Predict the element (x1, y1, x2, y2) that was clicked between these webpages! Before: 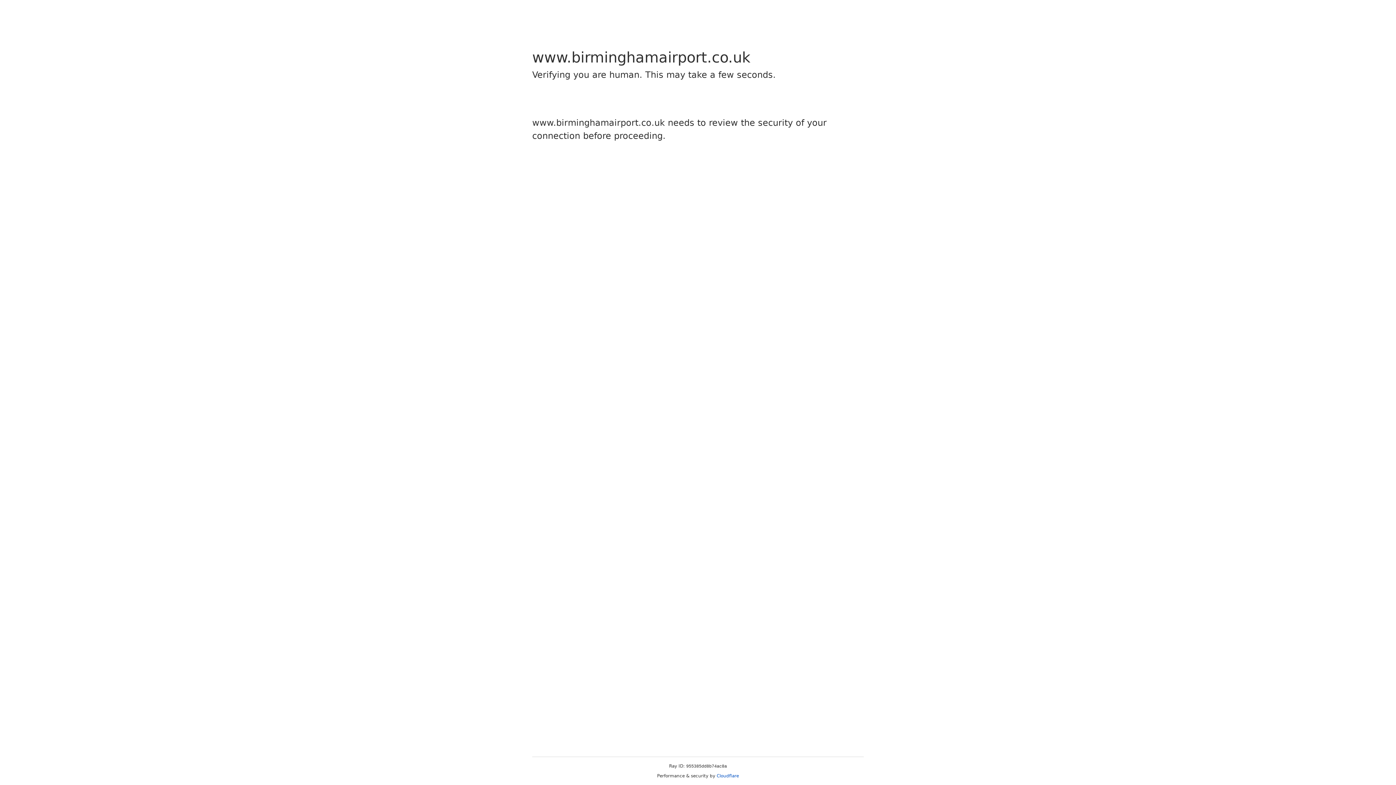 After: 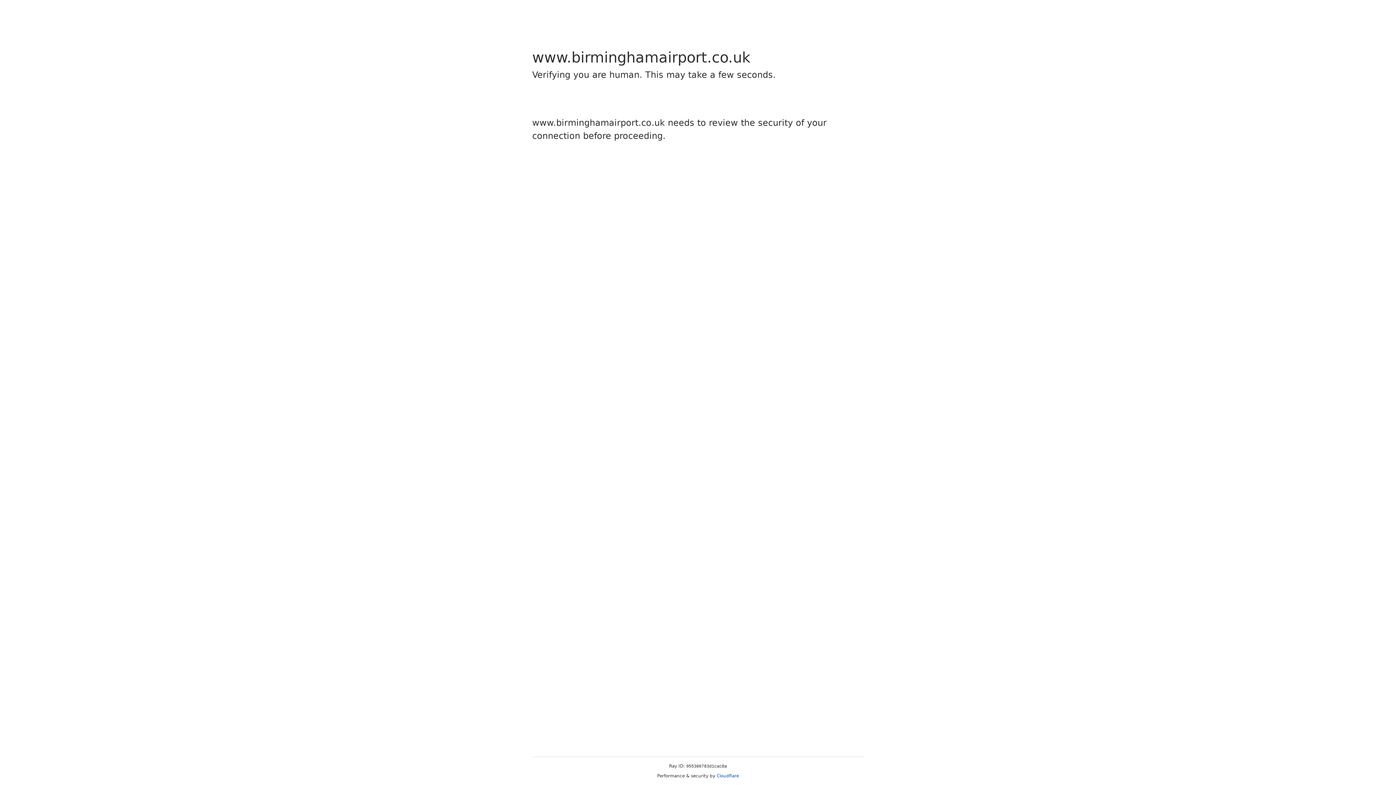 Action: bbox: (716, 773, 739, 778) label: Cloudflare